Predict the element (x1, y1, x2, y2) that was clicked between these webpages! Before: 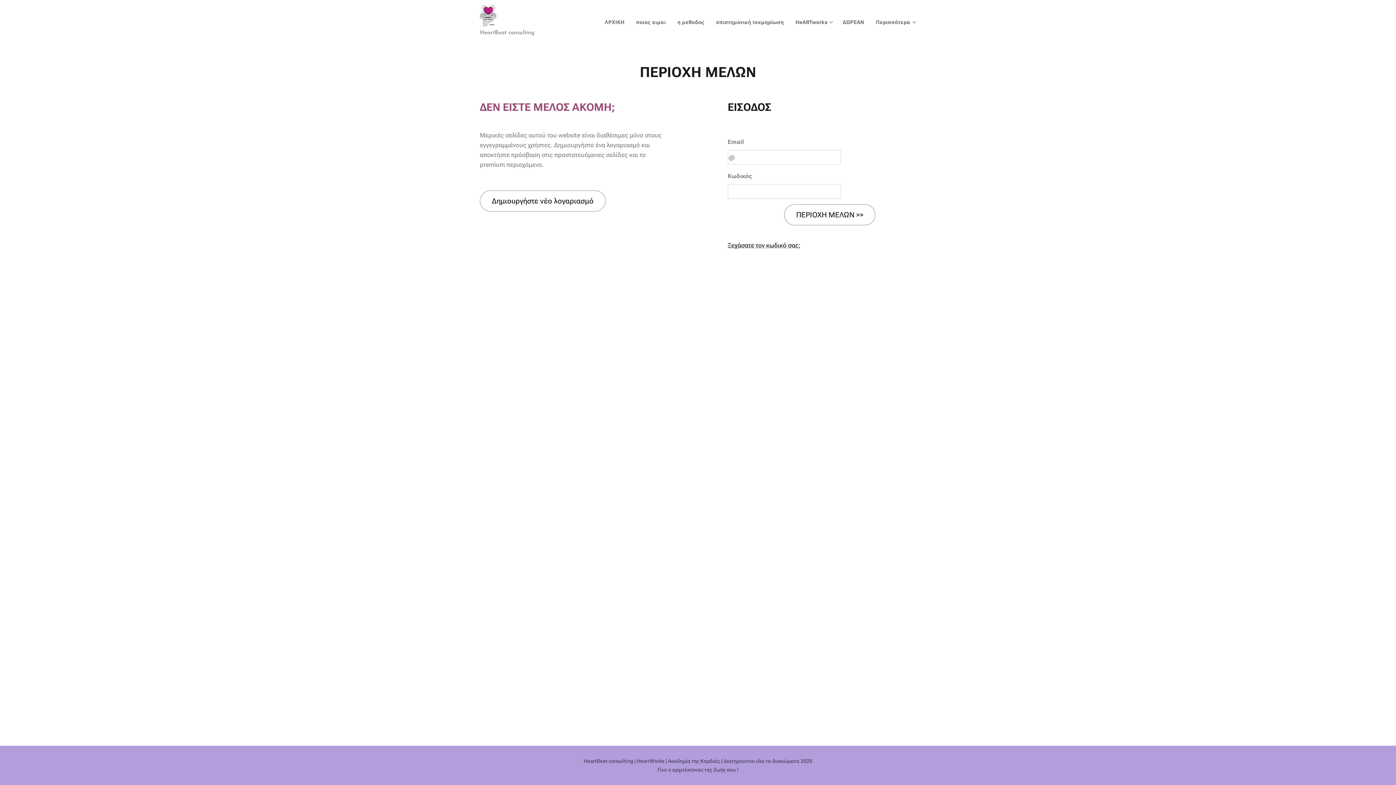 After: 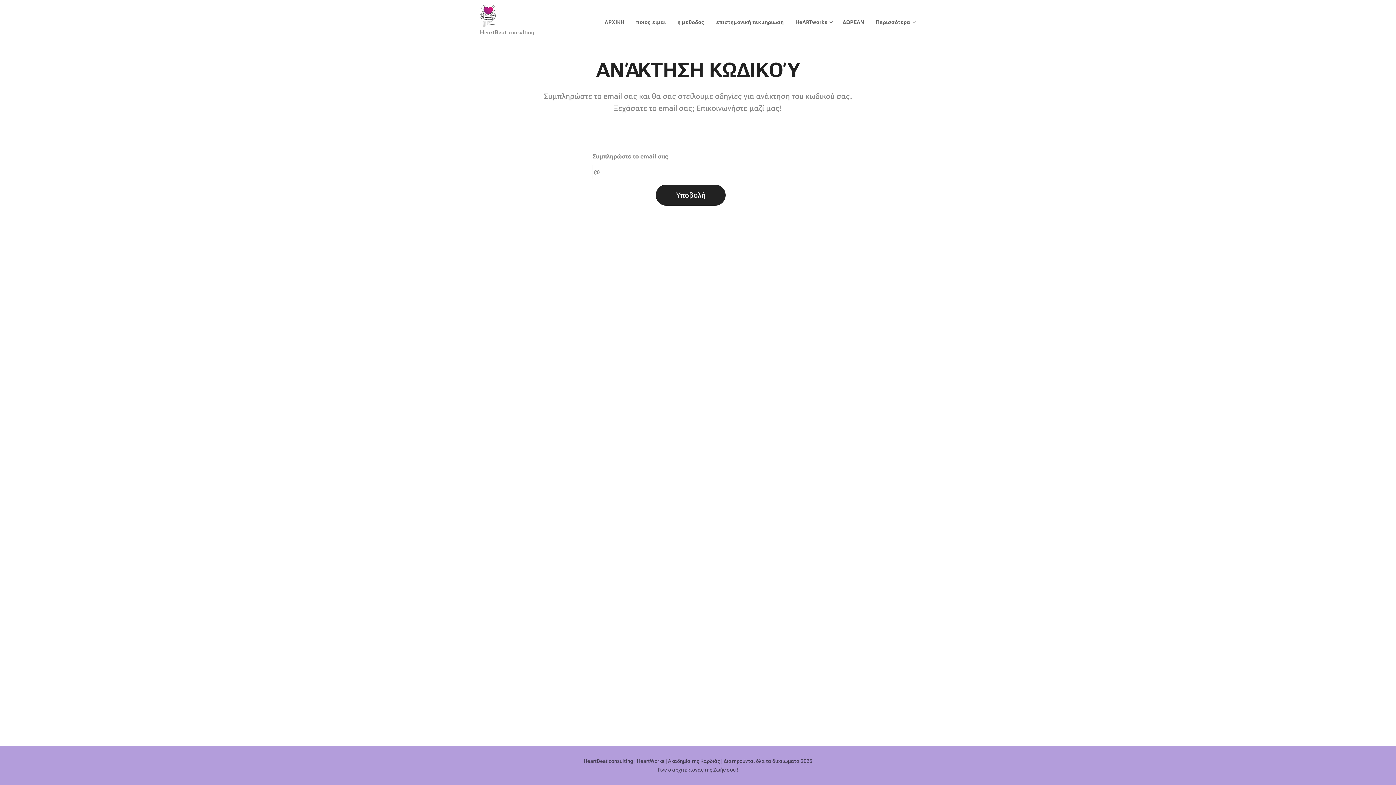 Action: bbox: (727, 241, 800, 249) label: Ξεχάσατε τον κωδικό σας;